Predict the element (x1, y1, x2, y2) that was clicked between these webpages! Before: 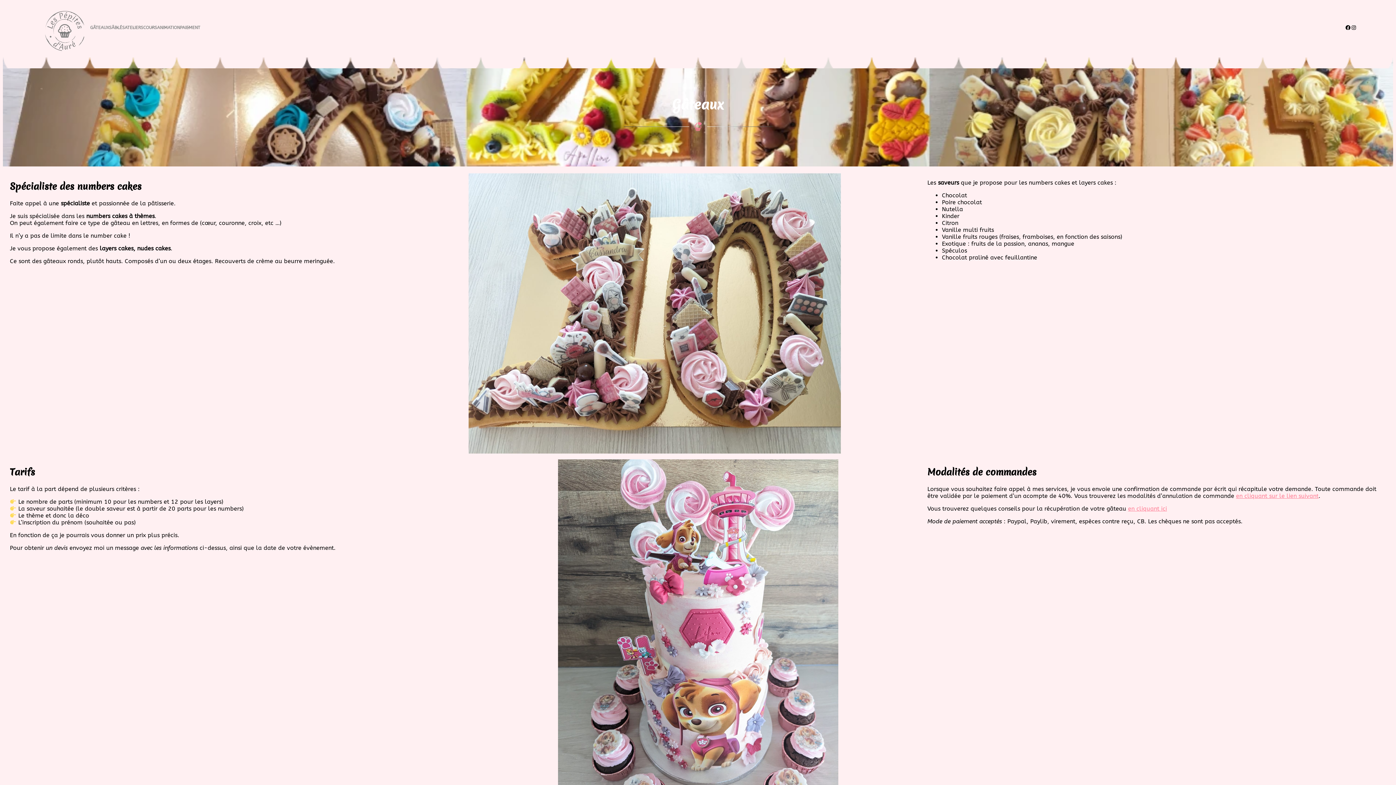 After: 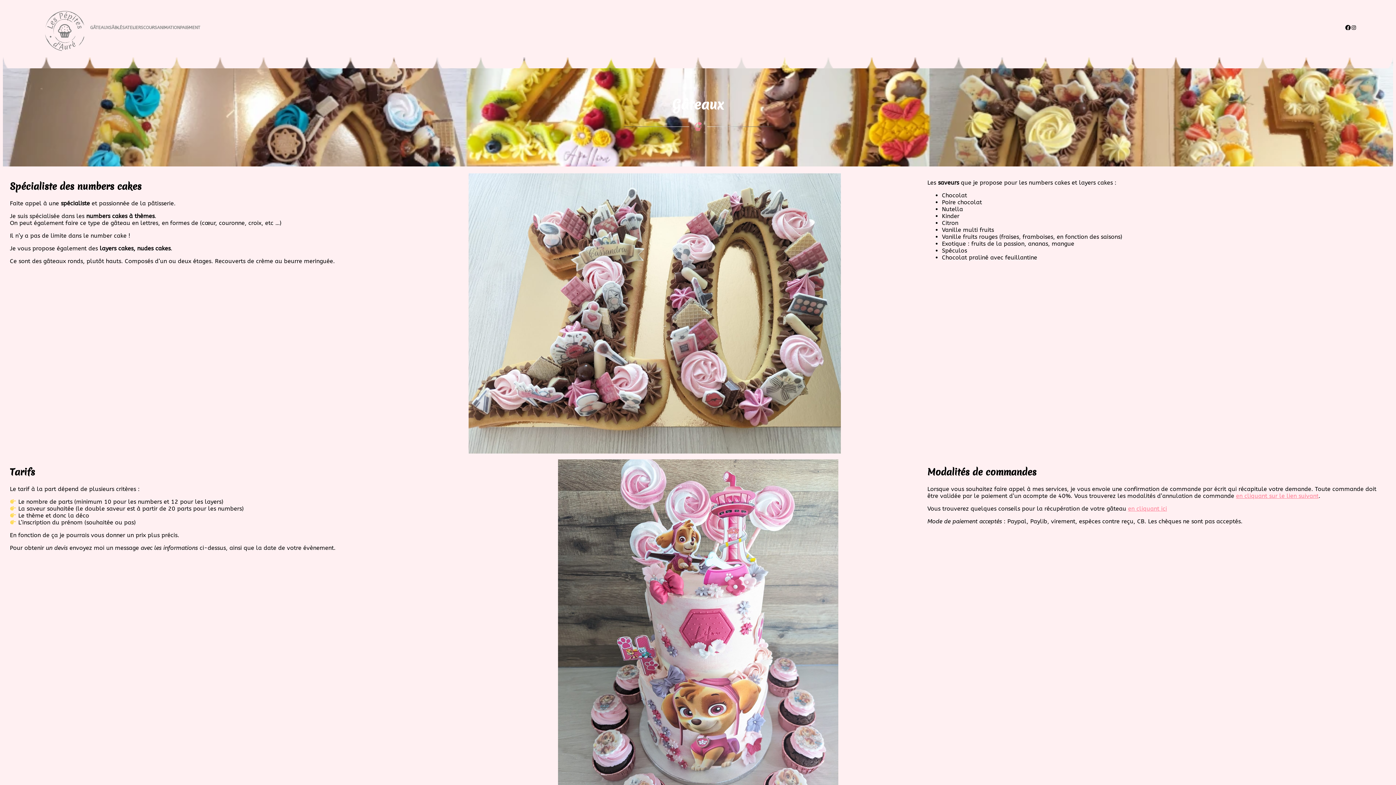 Action: label: Facebook bbox: (1345, 24, 1351, 30)